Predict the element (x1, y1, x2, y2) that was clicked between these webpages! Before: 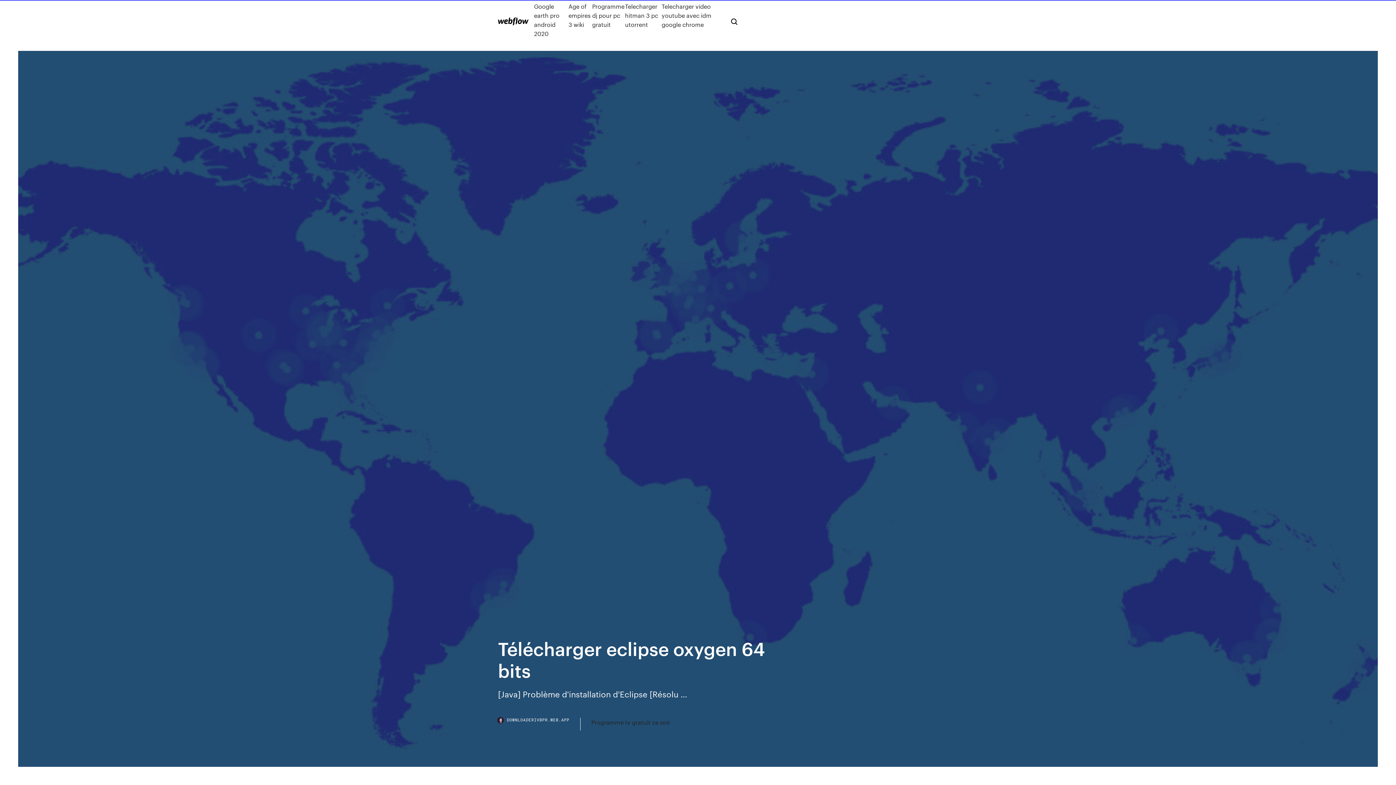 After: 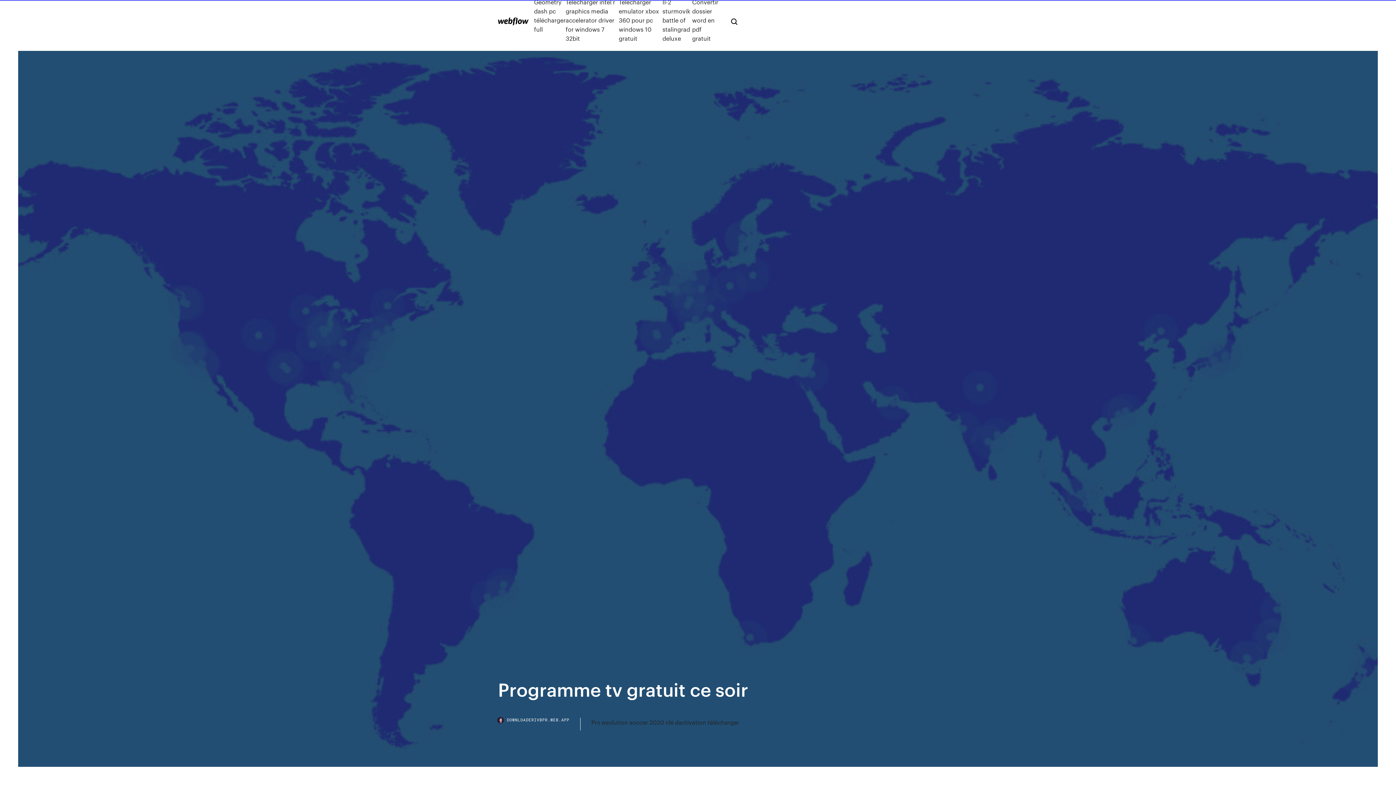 Action: bbox: (591, 718, 670, 727) label: Programme tv gratuit ce soir